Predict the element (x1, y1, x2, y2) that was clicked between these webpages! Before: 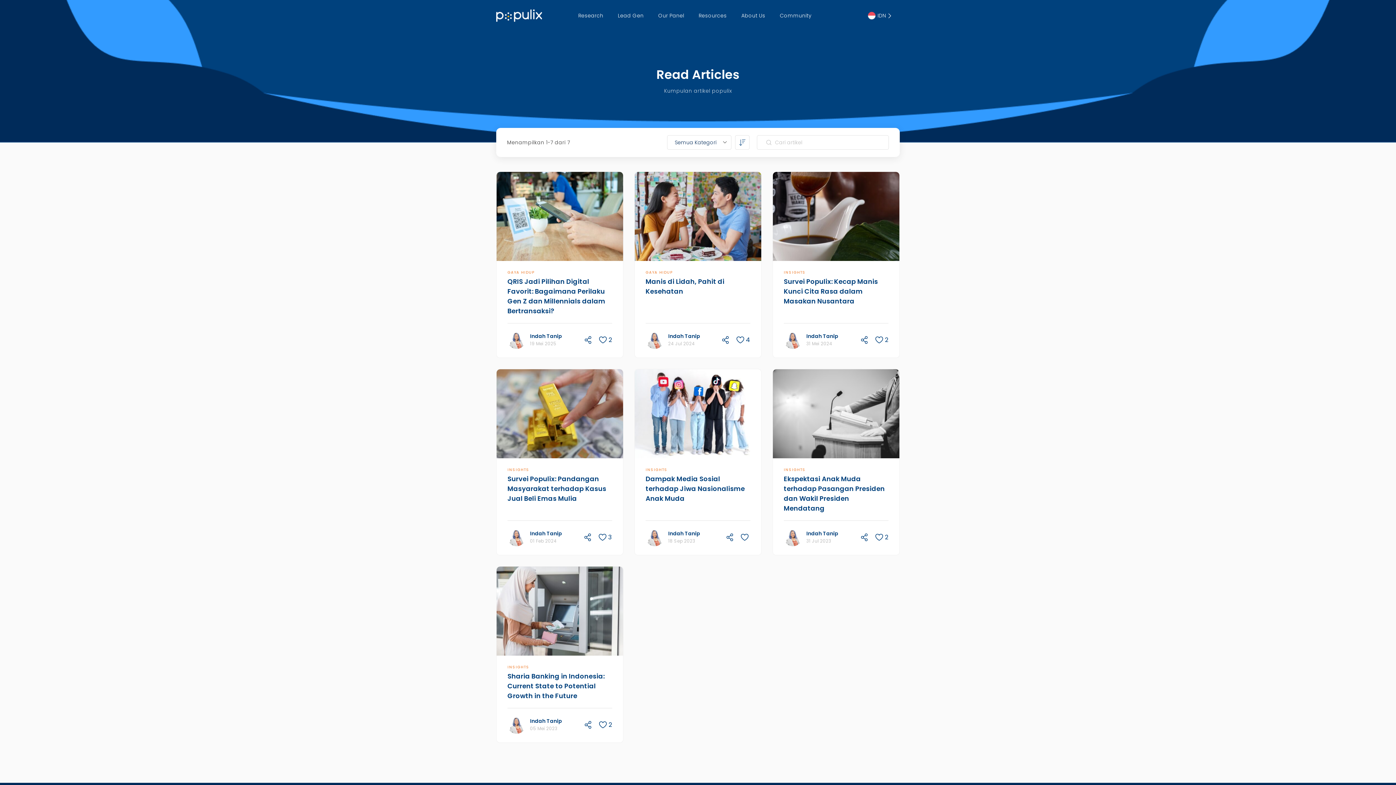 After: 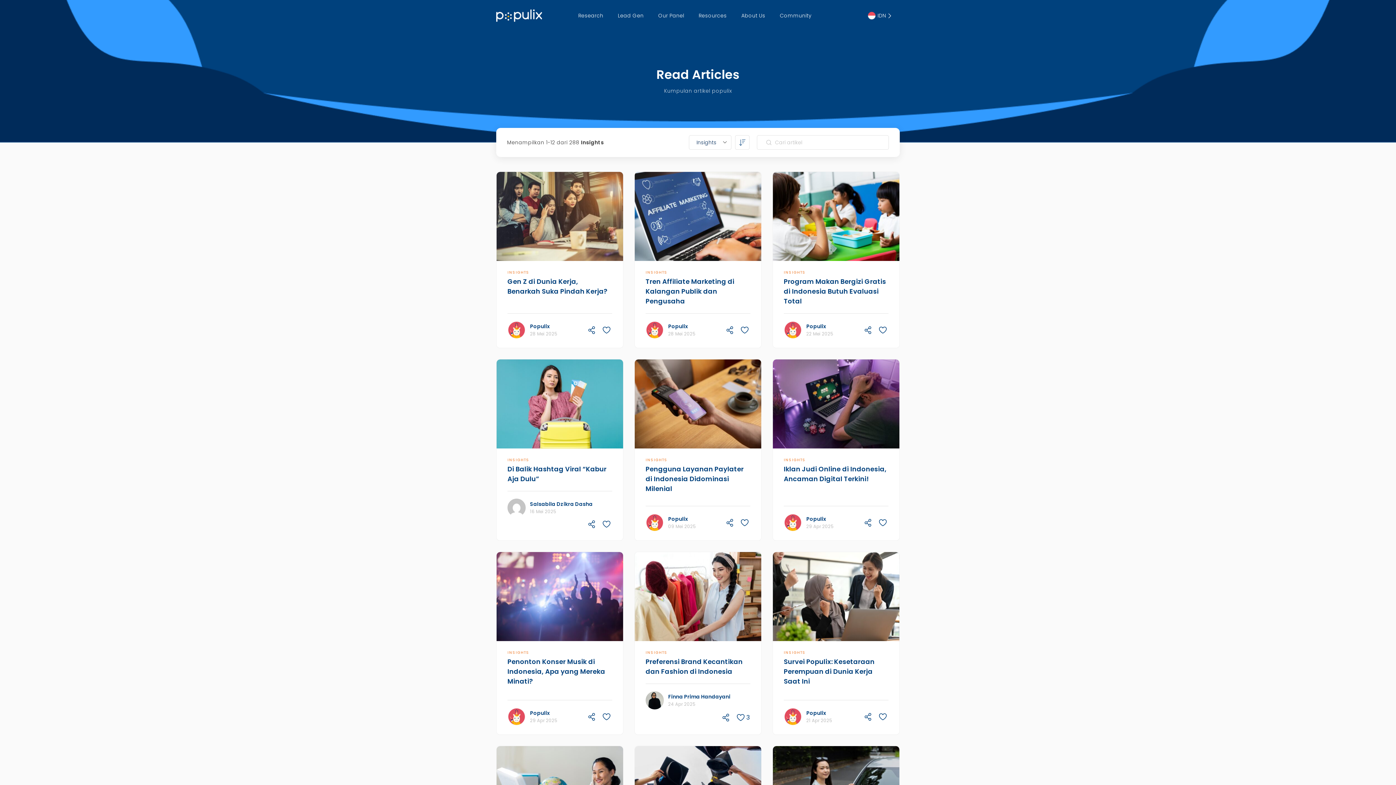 Action: bbox: (507, 467, 529, 472) label: INSIGHTS